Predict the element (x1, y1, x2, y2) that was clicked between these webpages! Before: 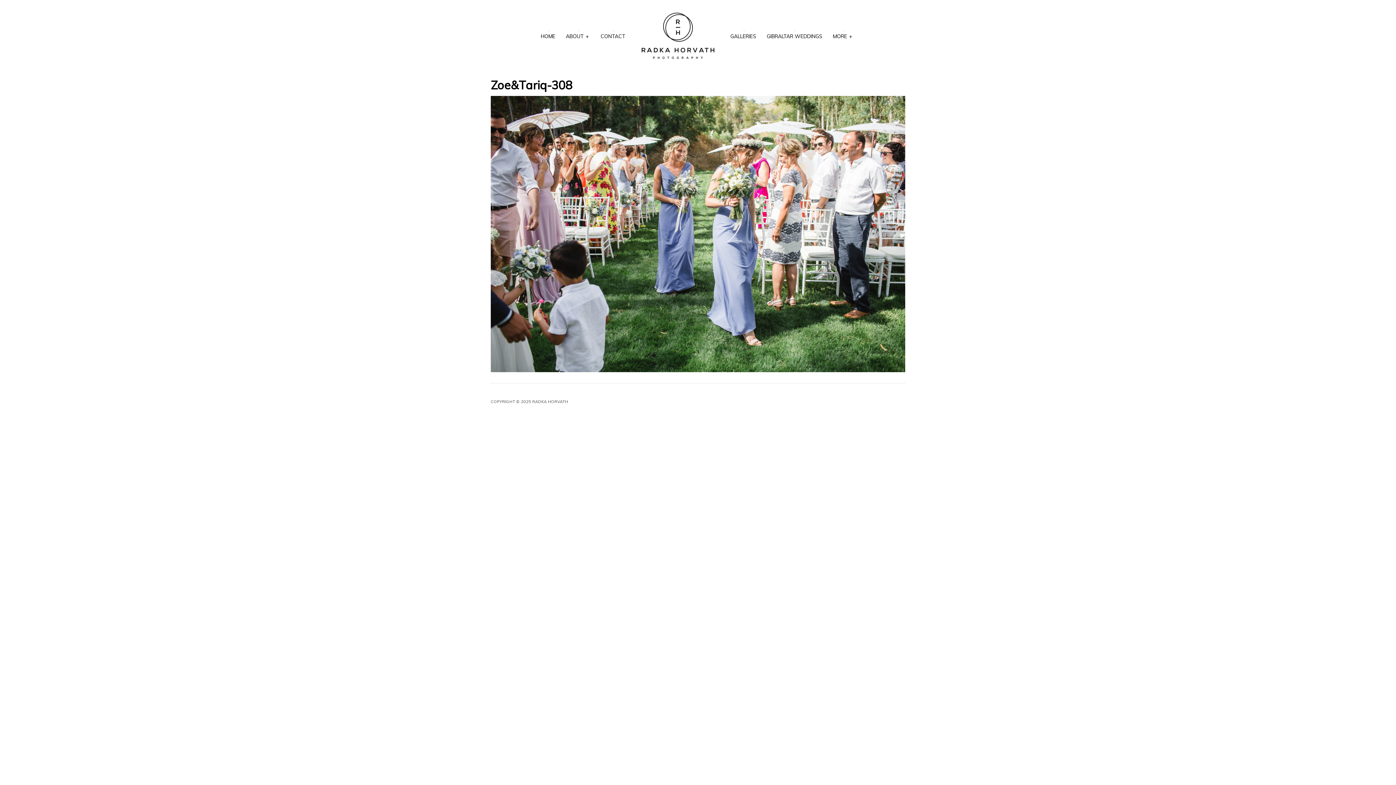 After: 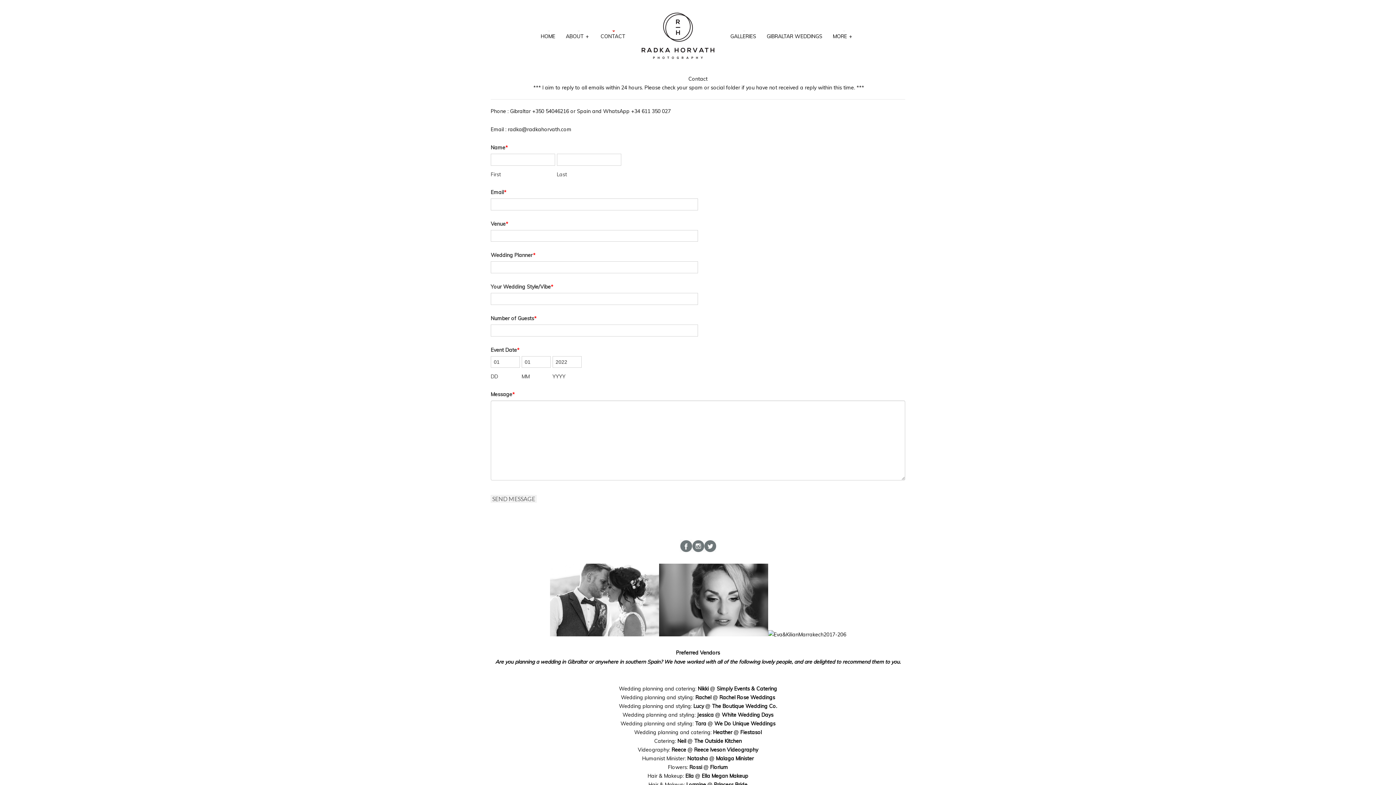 Action: label: CONTACT bbox: (600, 31, 625, 40)